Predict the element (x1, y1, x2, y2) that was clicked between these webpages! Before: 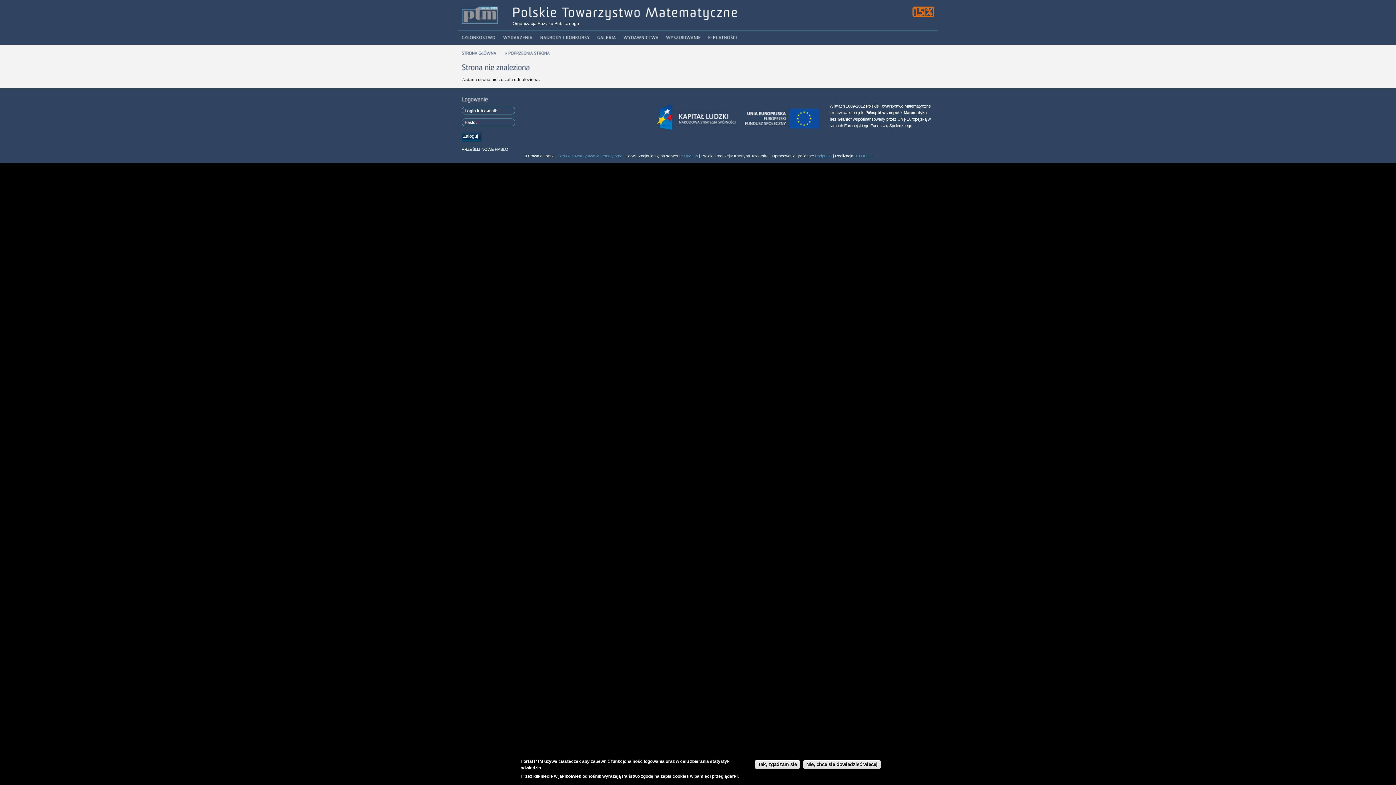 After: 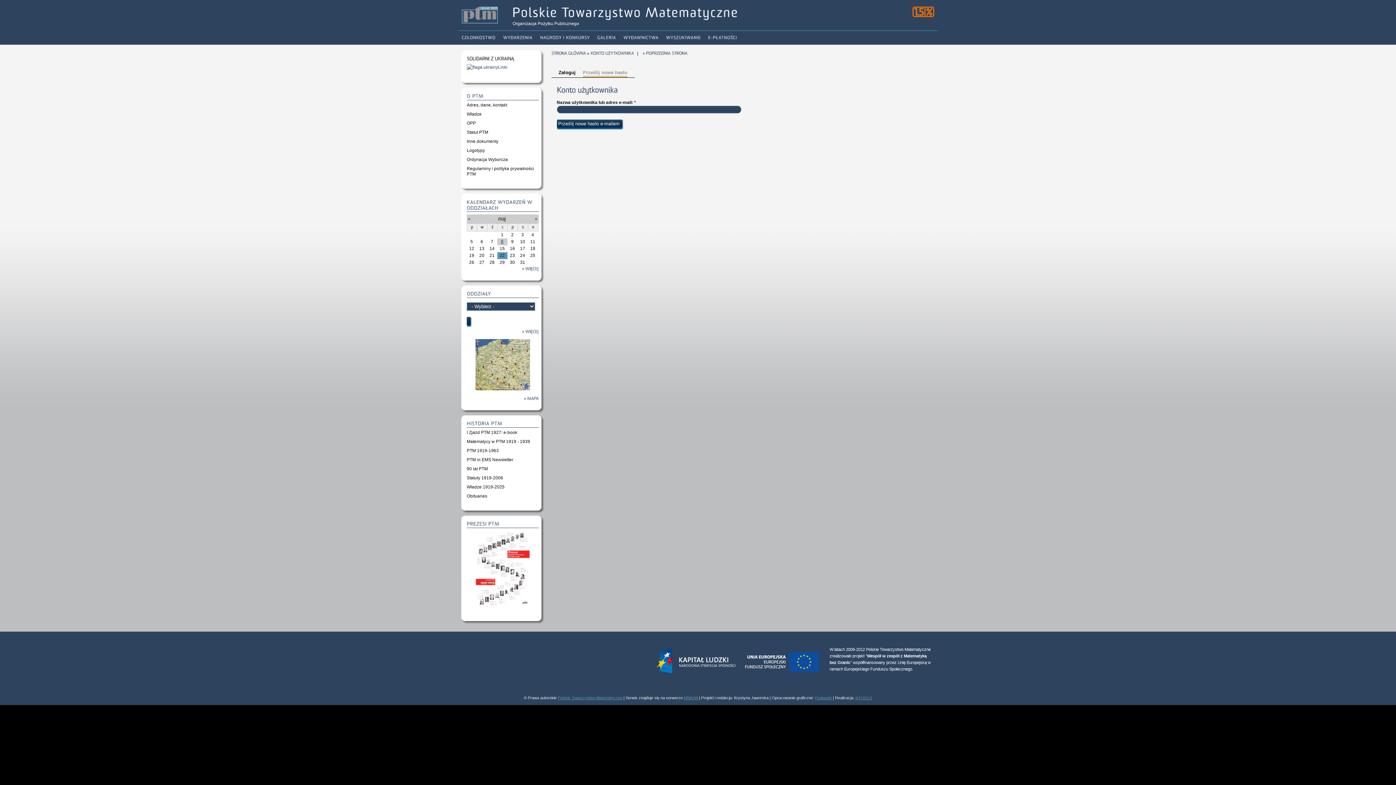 Action: bbox: (461, 147, 508, 151) label: PRZEŚLIJ NOWE HASŁO